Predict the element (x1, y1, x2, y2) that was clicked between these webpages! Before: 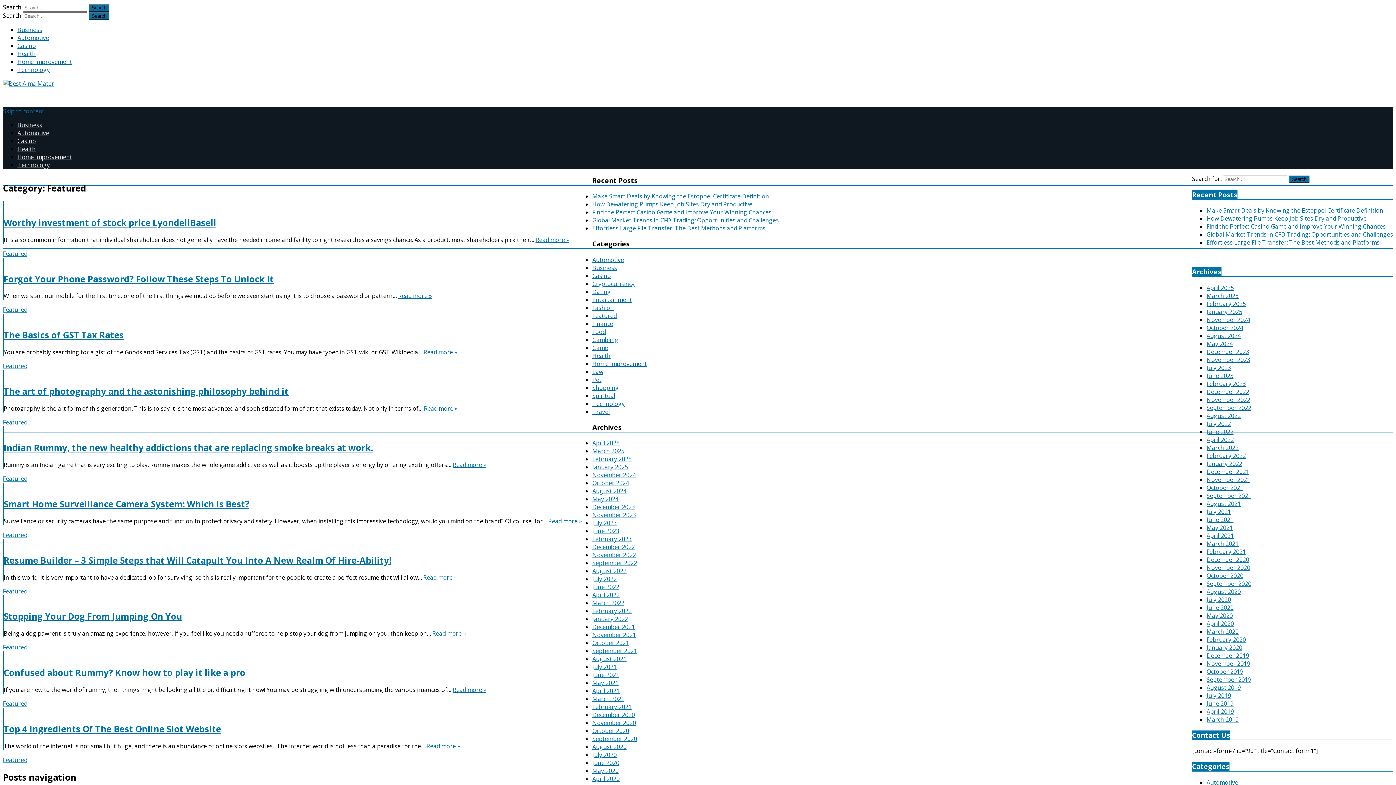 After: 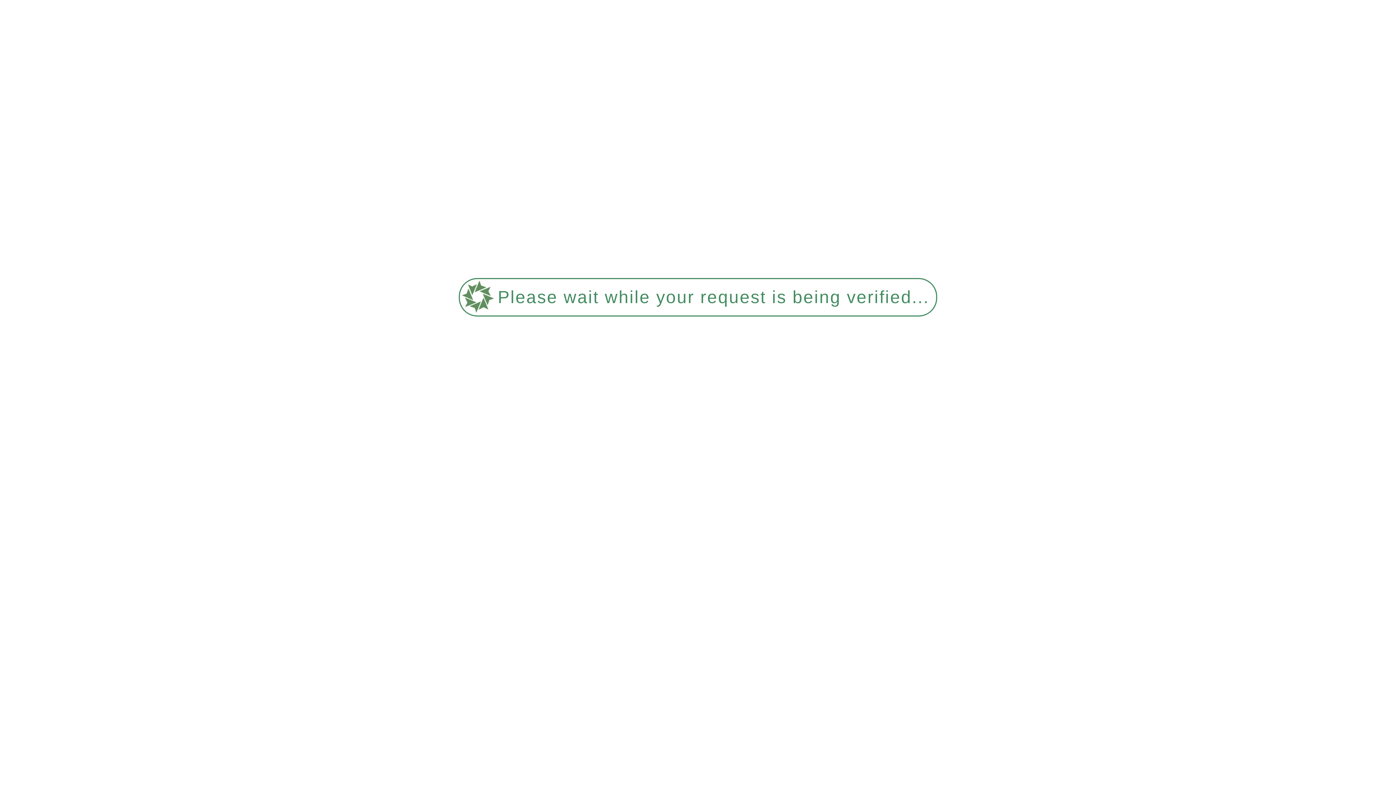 Action: label: Food bbox: (592, 327, 605, 335)